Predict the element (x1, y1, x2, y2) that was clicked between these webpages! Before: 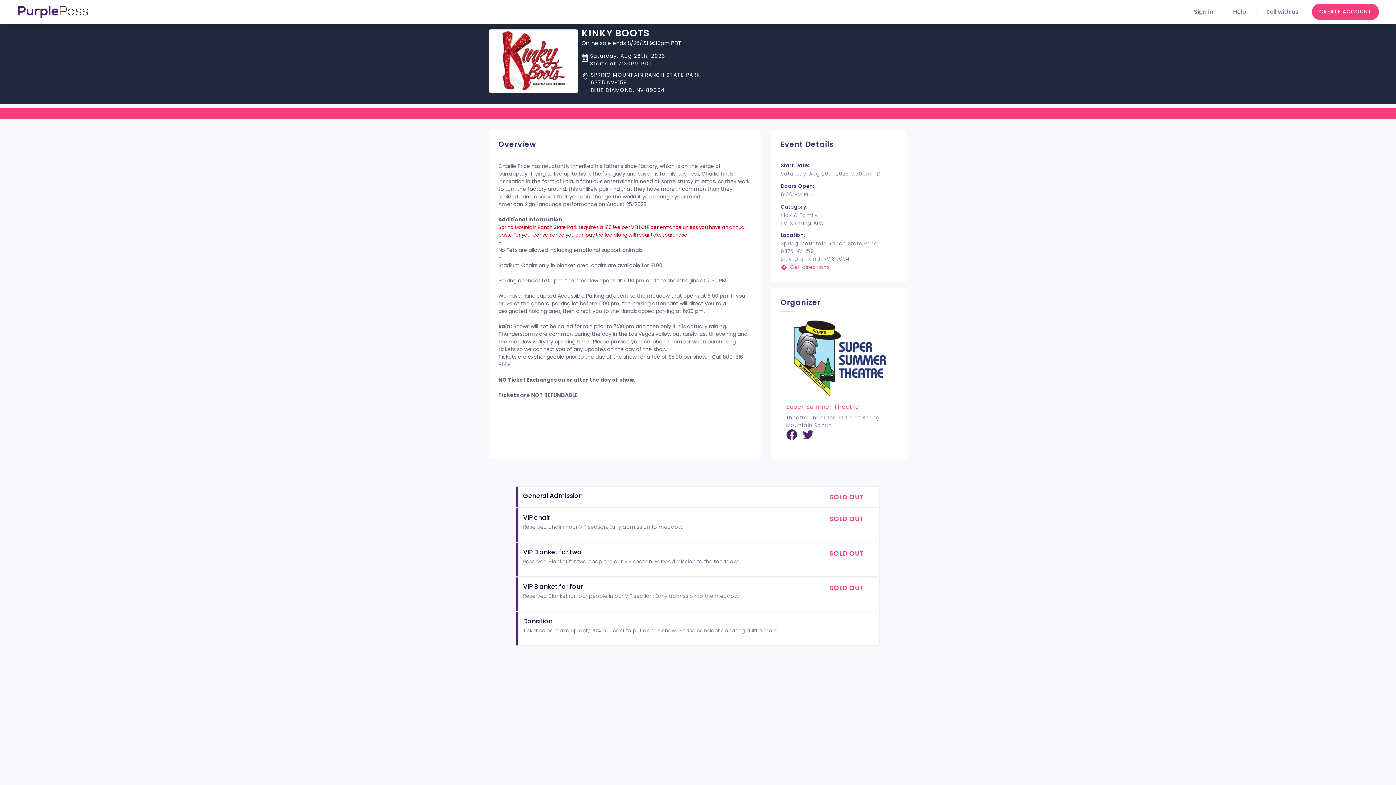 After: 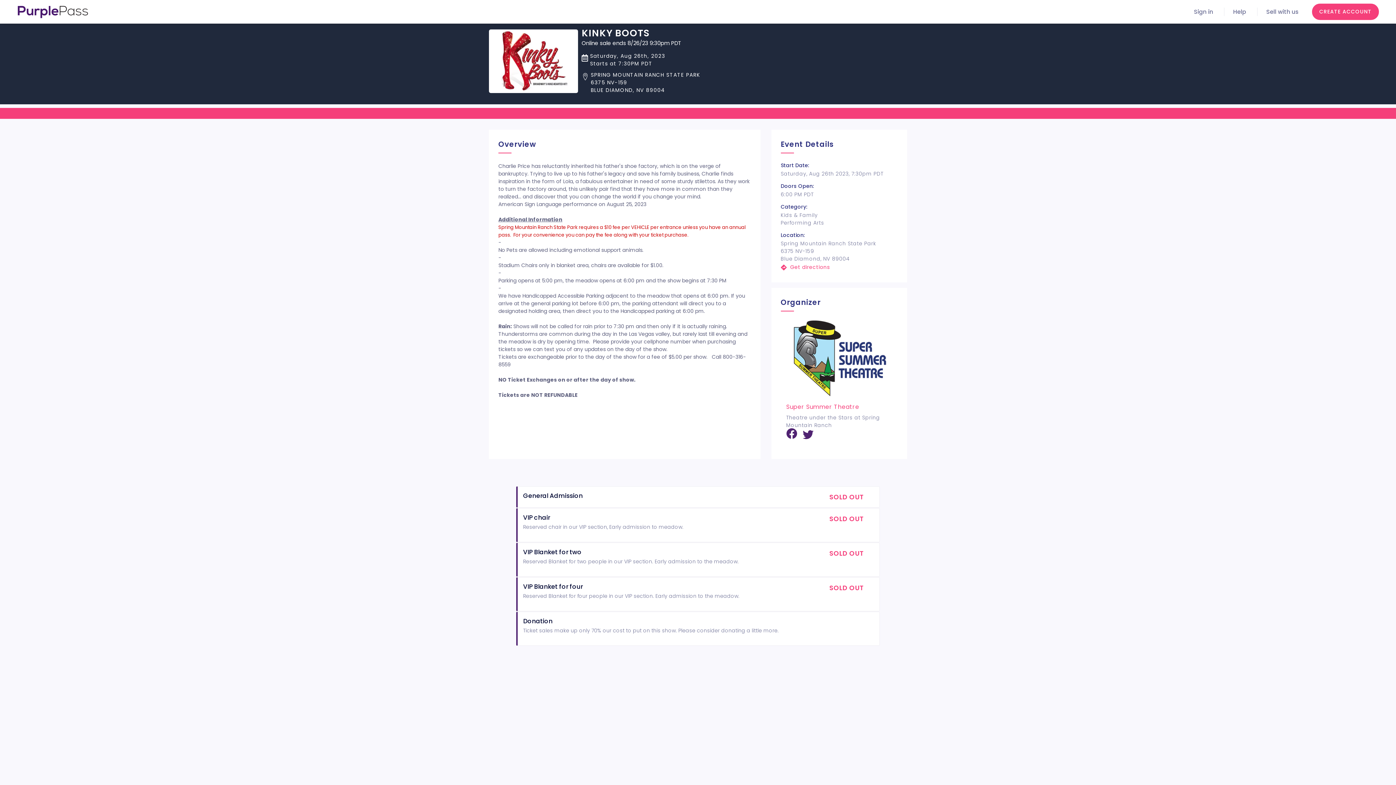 Action: label: facebook bbox: (786, 433, 797, 441)